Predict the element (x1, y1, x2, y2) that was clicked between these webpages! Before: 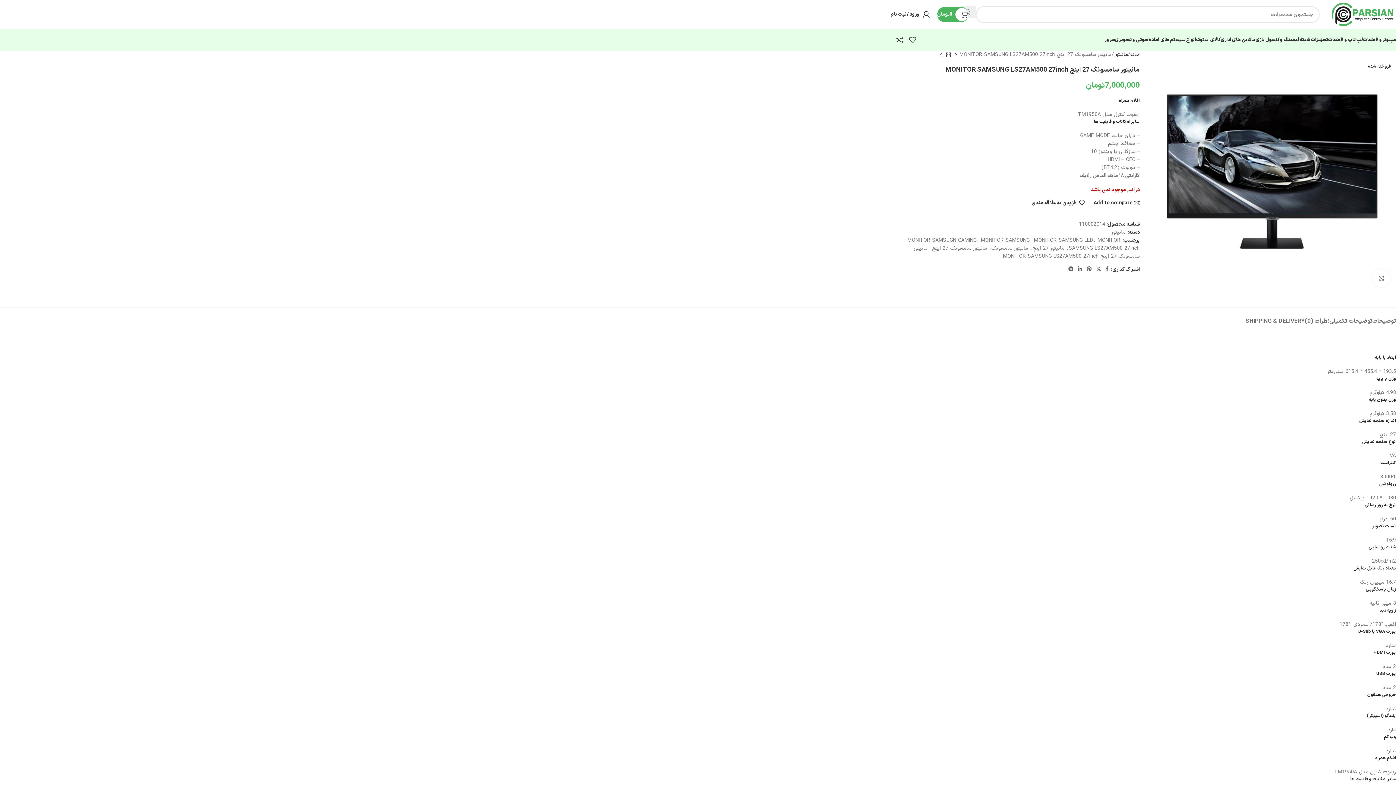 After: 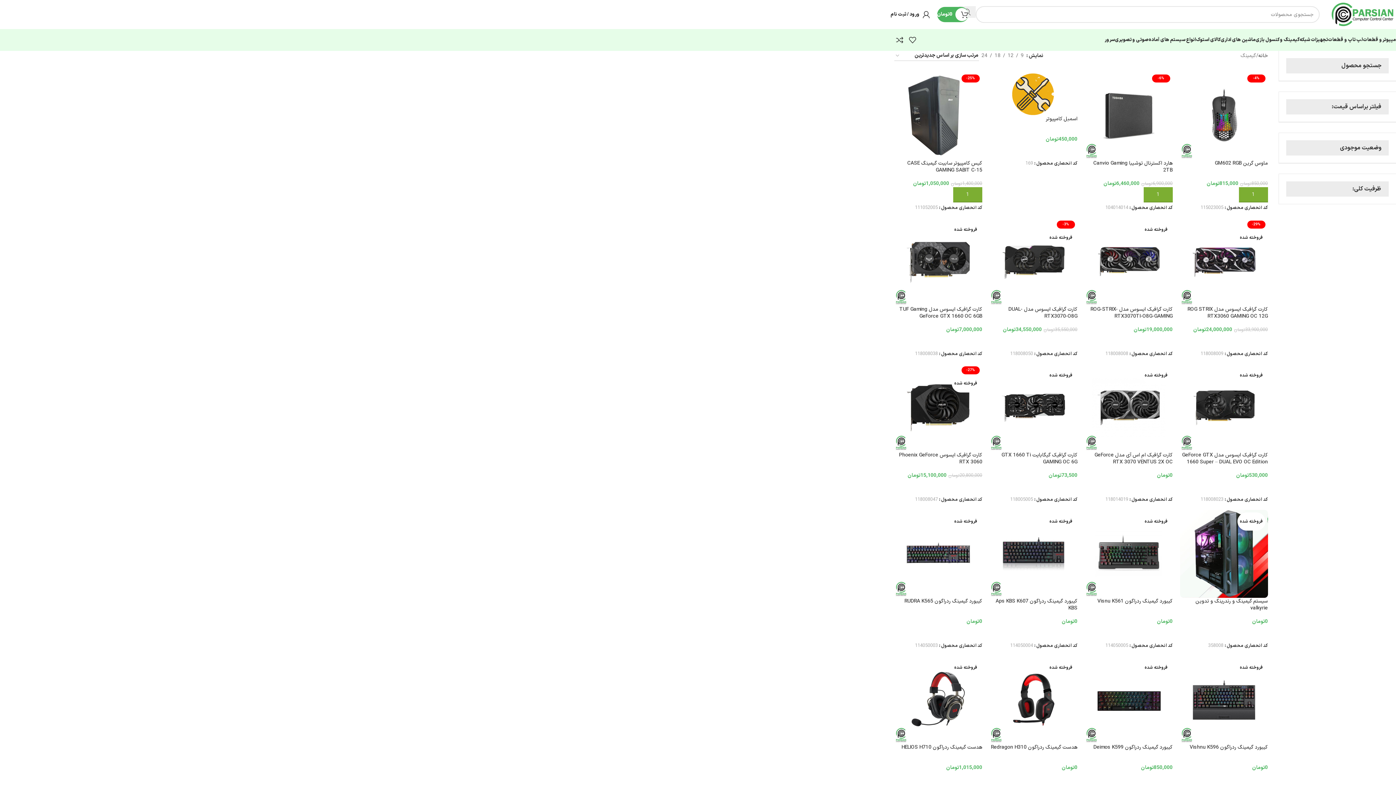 Action: label: گیمینگ و کنسول بازی bbox: (1256, 32, 1300, 47)